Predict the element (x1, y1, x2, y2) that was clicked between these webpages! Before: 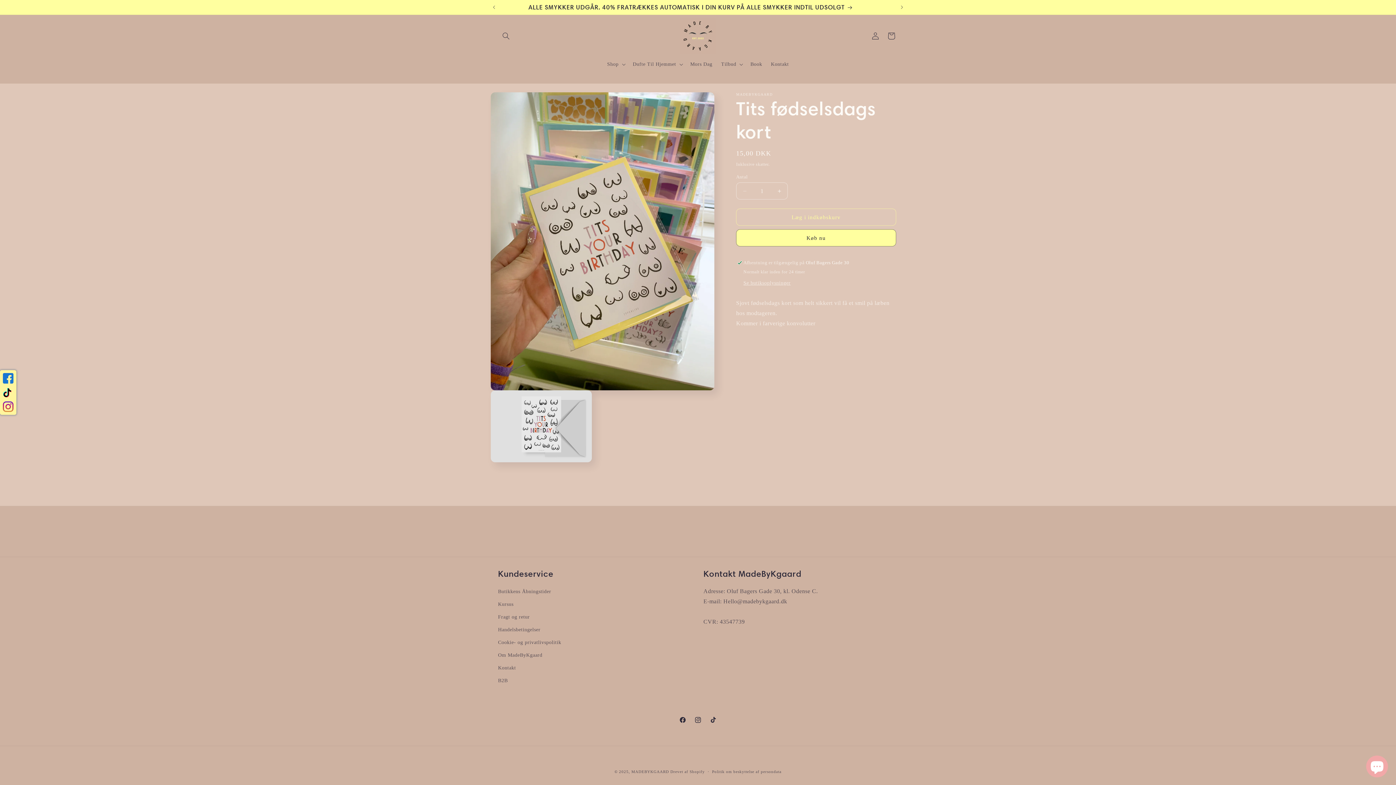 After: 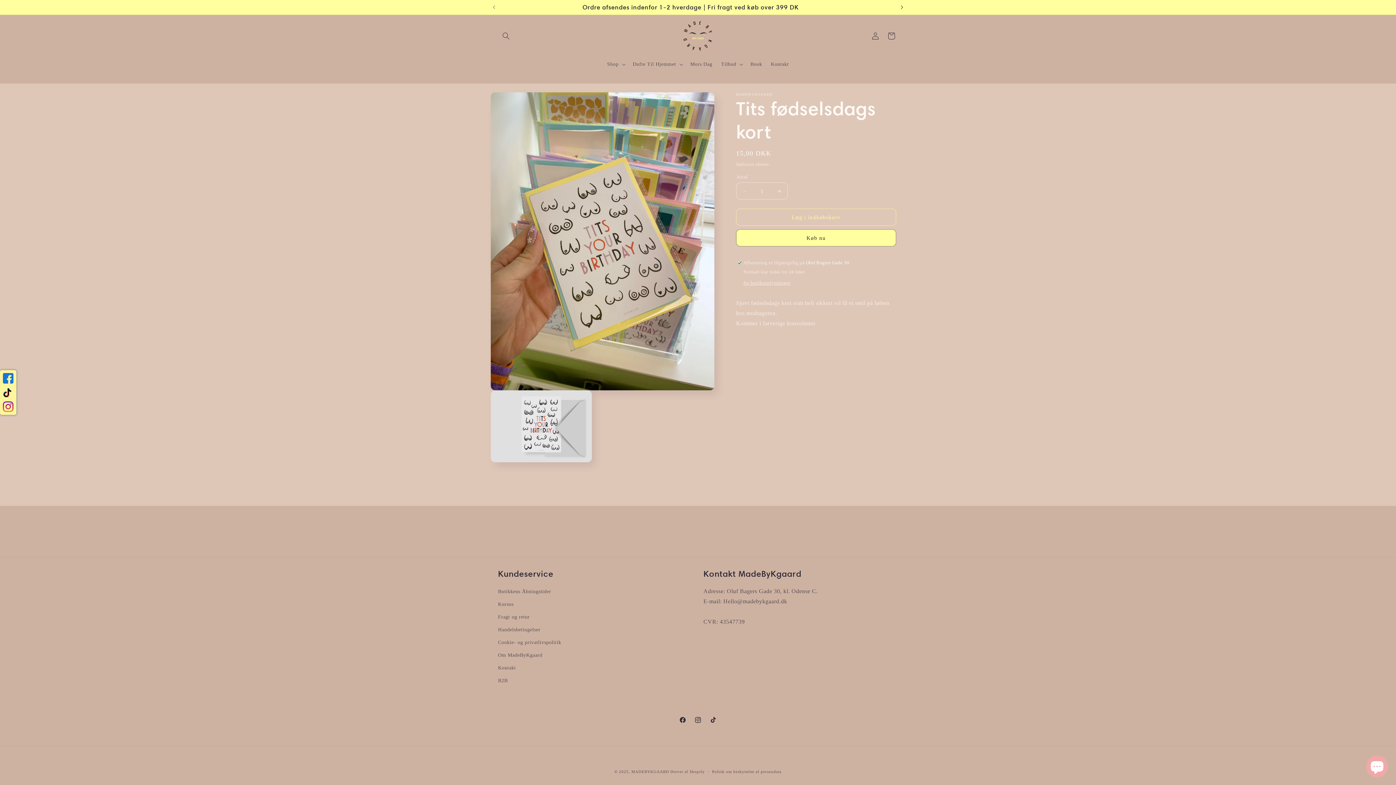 Action: bbox: (894, 0, 910, 14) label: Næste meddelelse